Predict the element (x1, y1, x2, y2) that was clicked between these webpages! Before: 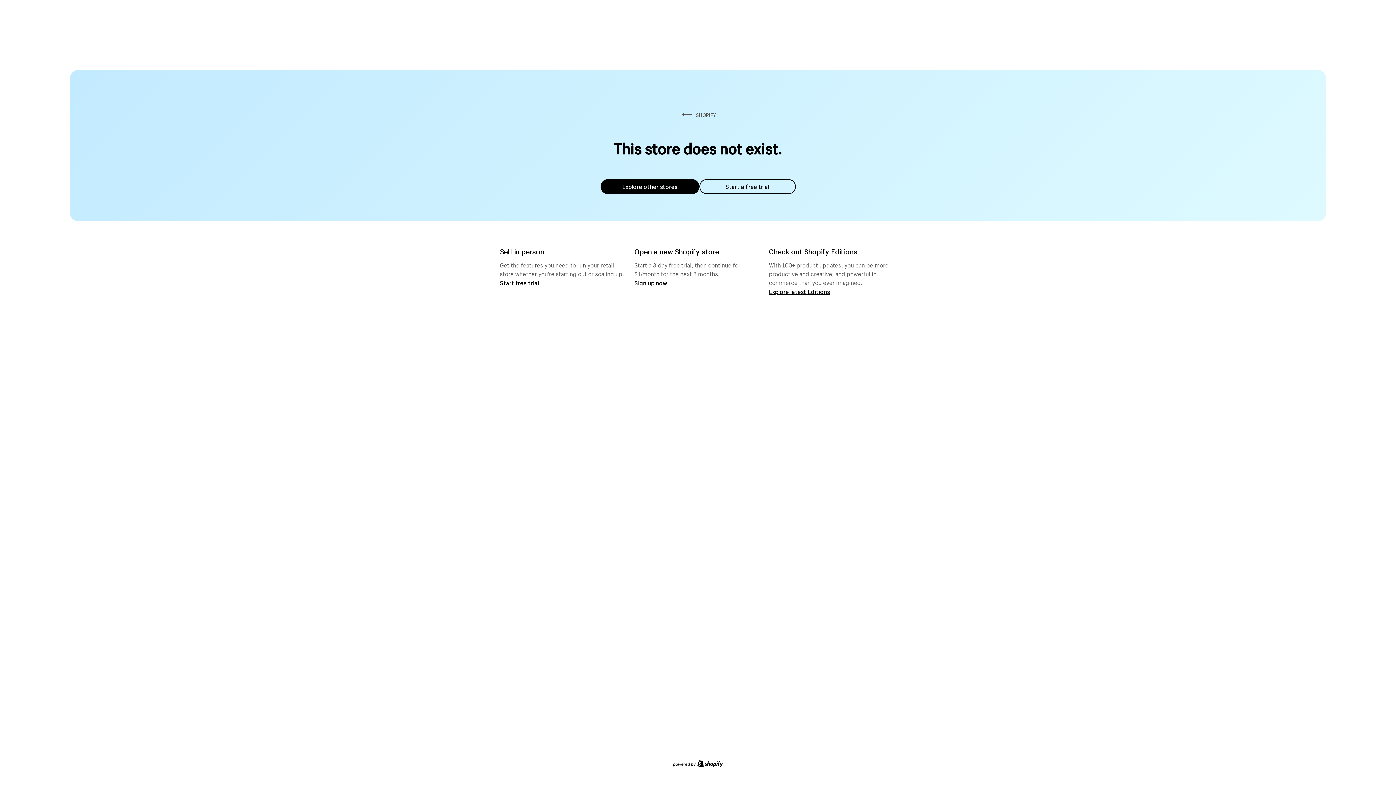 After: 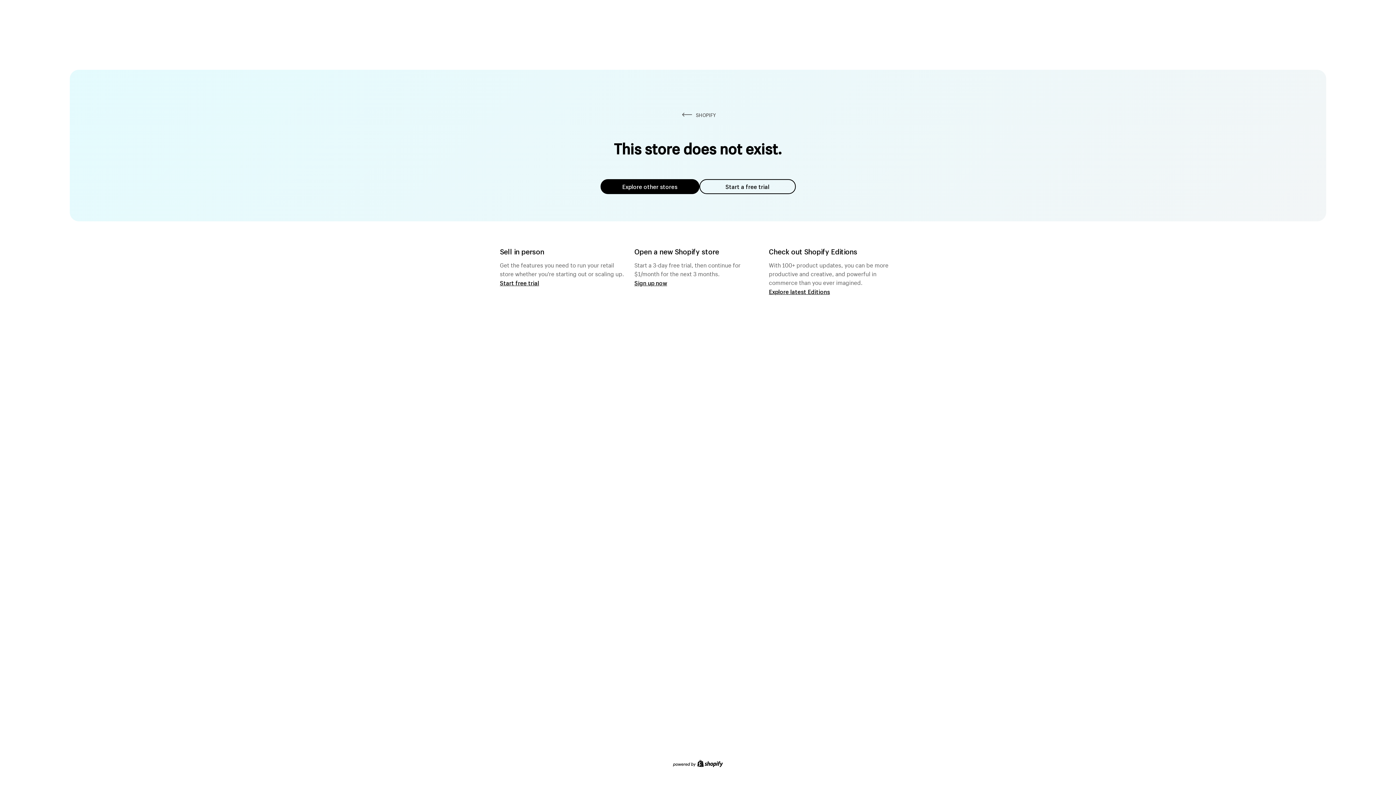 Action: label: Explore other stores bbox: (600, 179, 699, 194)